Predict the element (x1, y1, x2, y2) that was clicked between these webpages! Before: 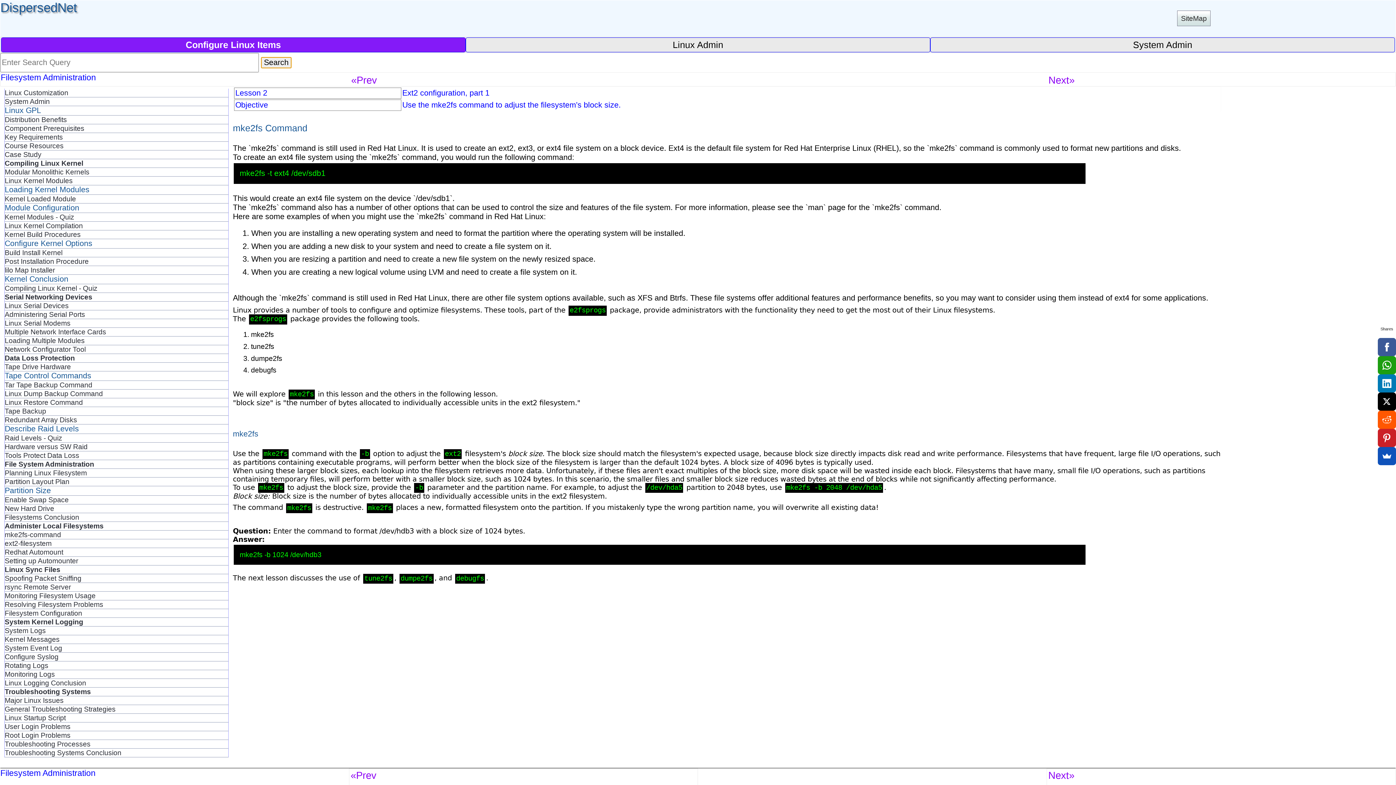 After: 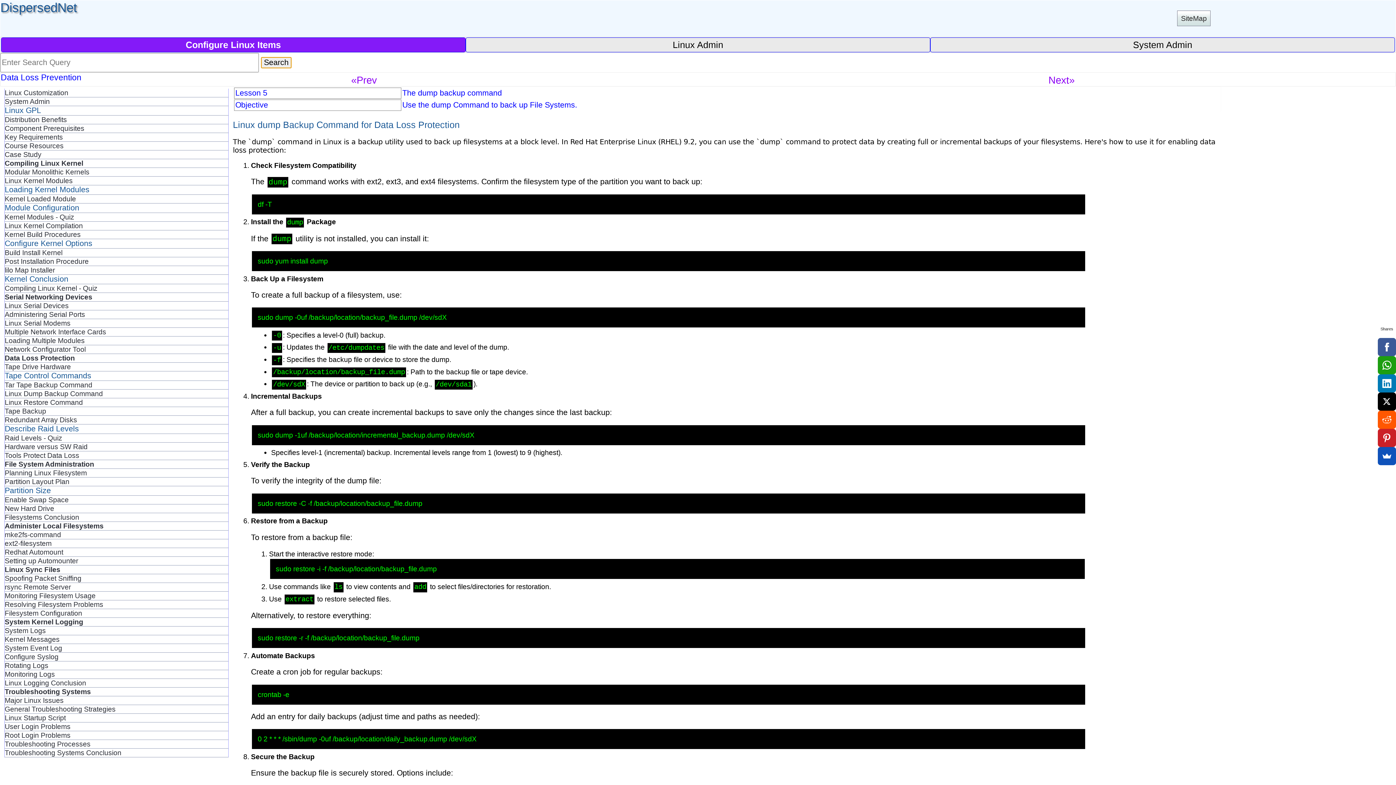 Action: bbox: (4, 389, 228, 398) label: Linux Dump Backup Command